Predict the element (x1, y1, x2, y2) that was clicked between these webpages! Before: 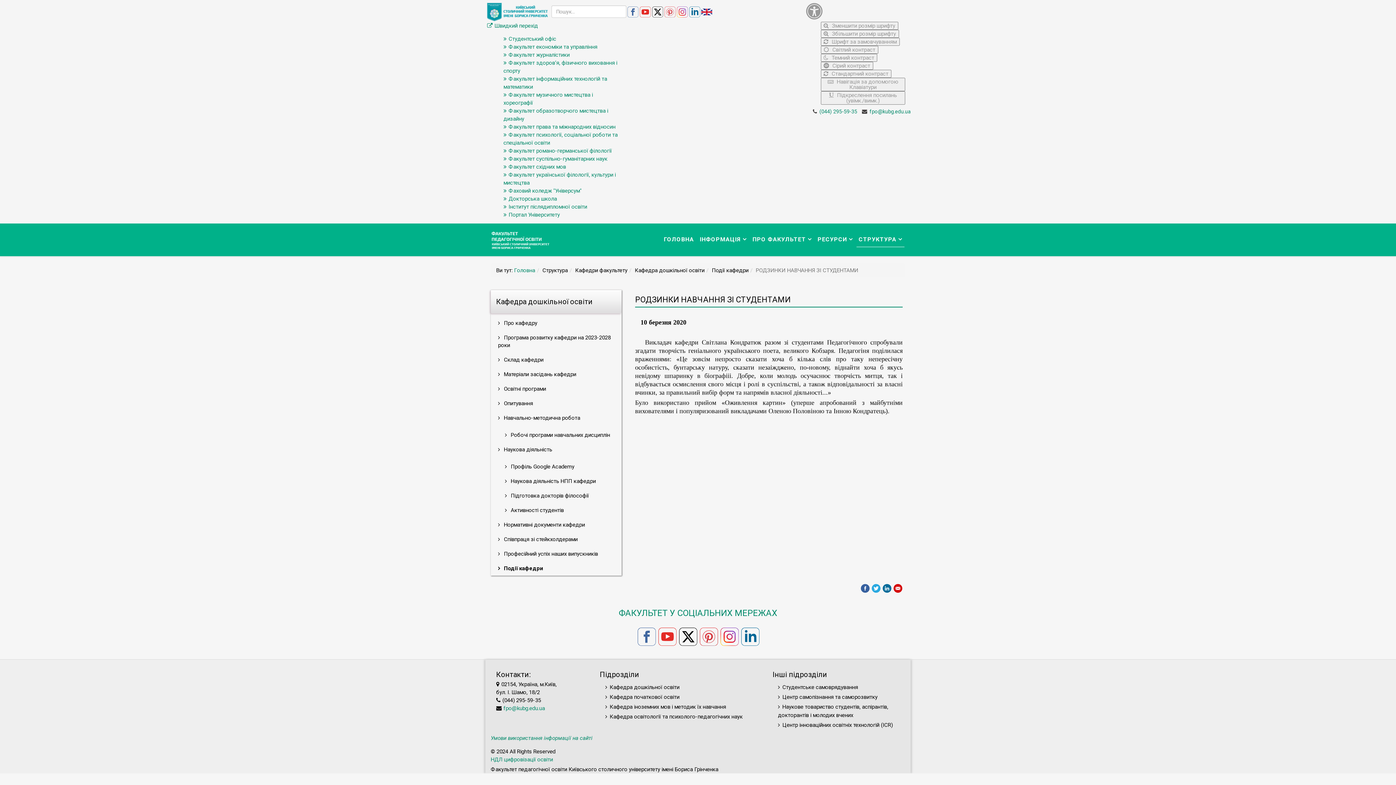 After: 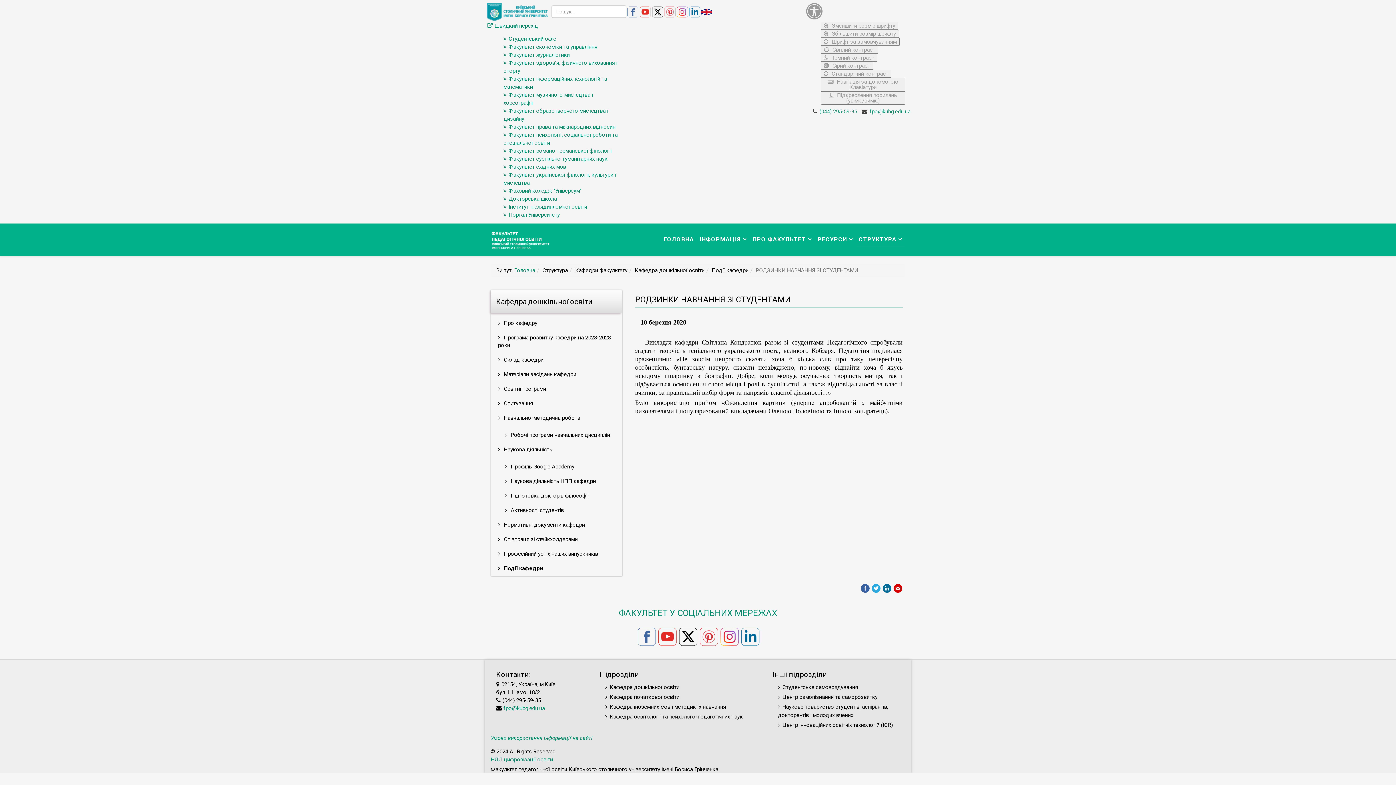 Action: bbox: (652, 8, 663, 14)